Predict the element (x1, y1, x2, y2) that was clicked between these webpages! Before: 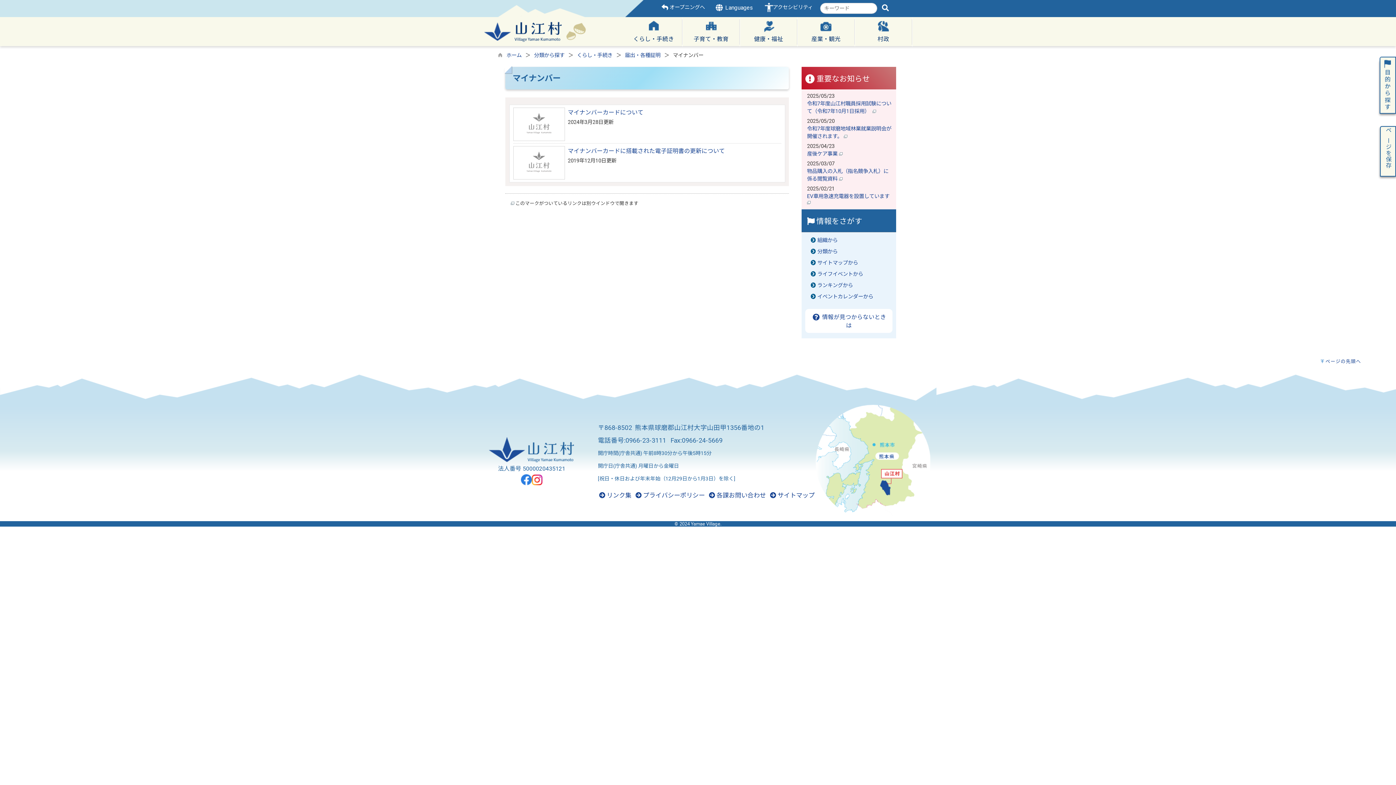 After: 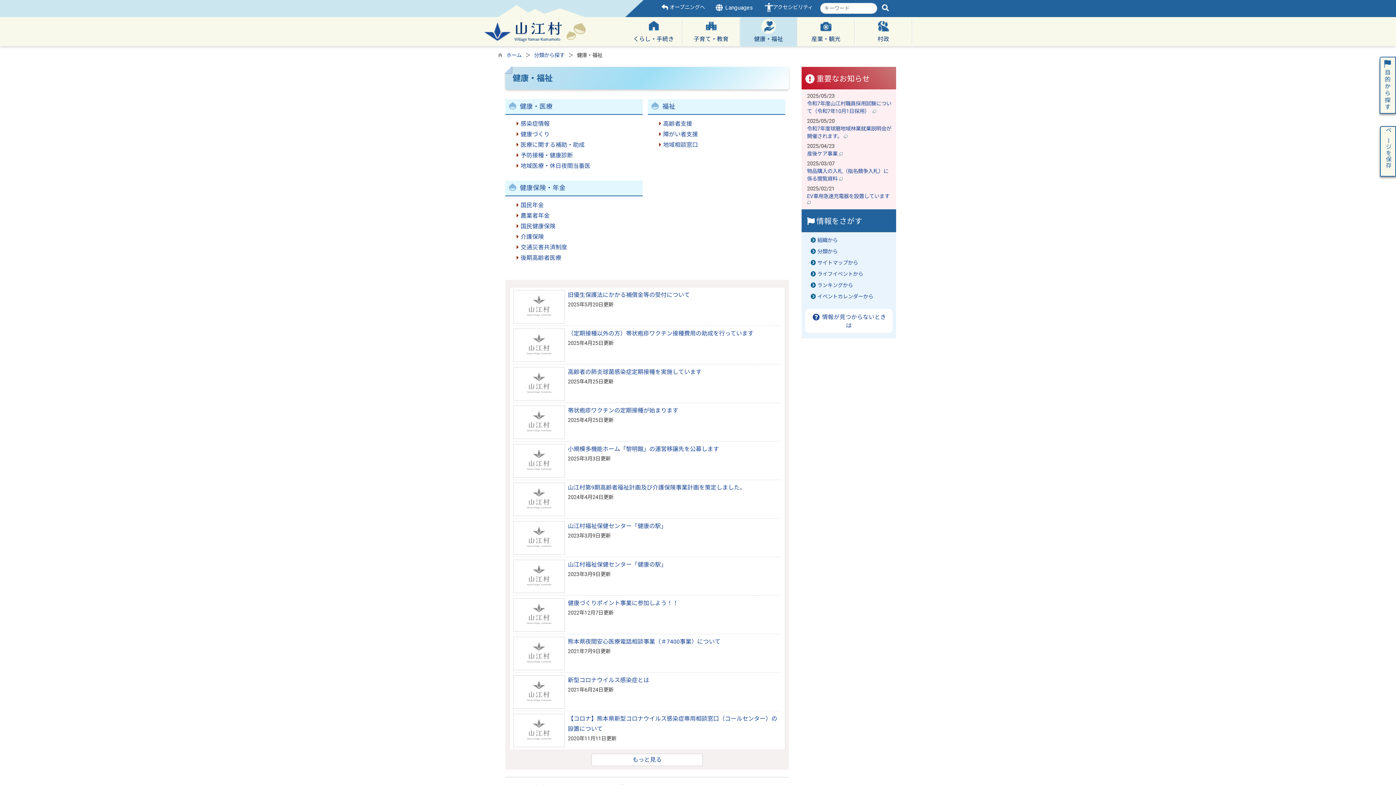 Action: bbox: (740, 19, 797, 44) label: 健康・福祉